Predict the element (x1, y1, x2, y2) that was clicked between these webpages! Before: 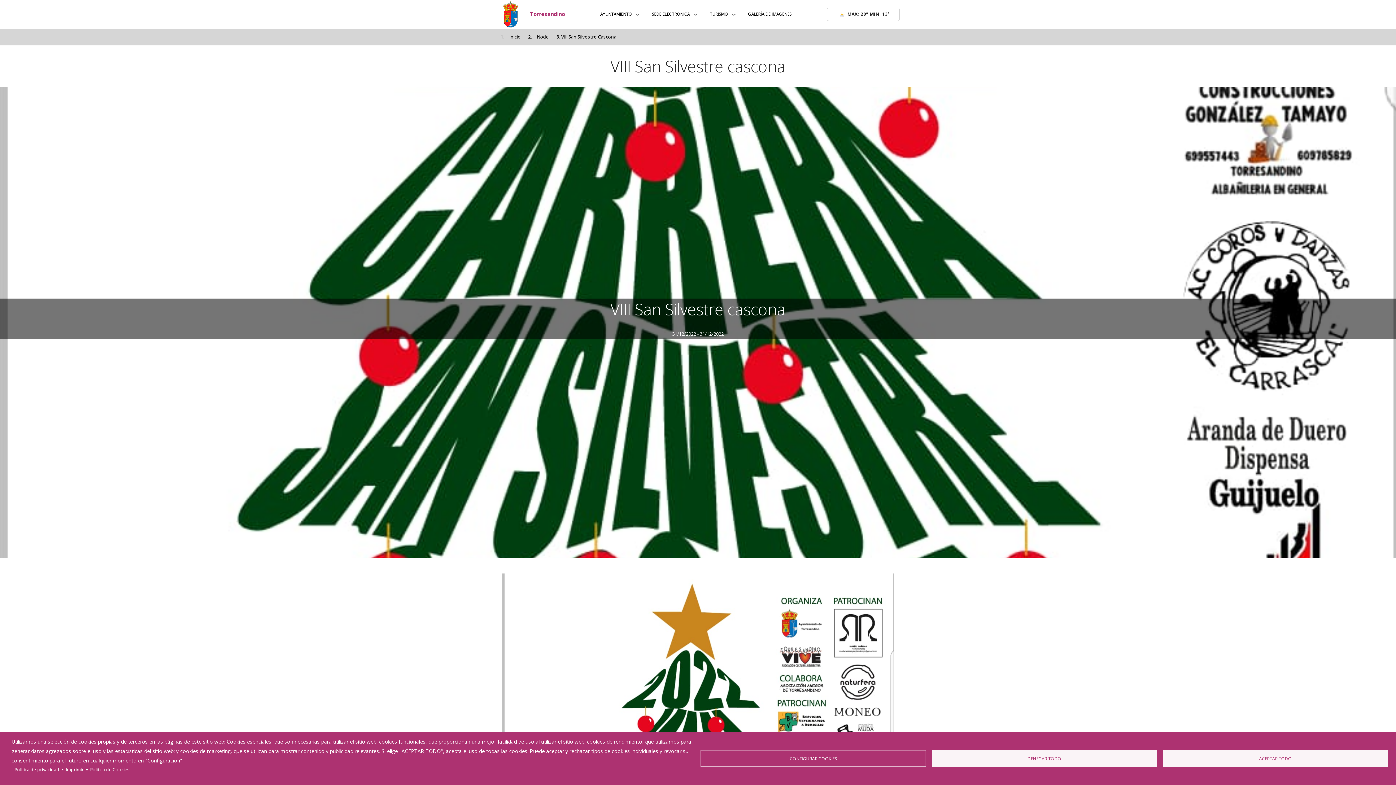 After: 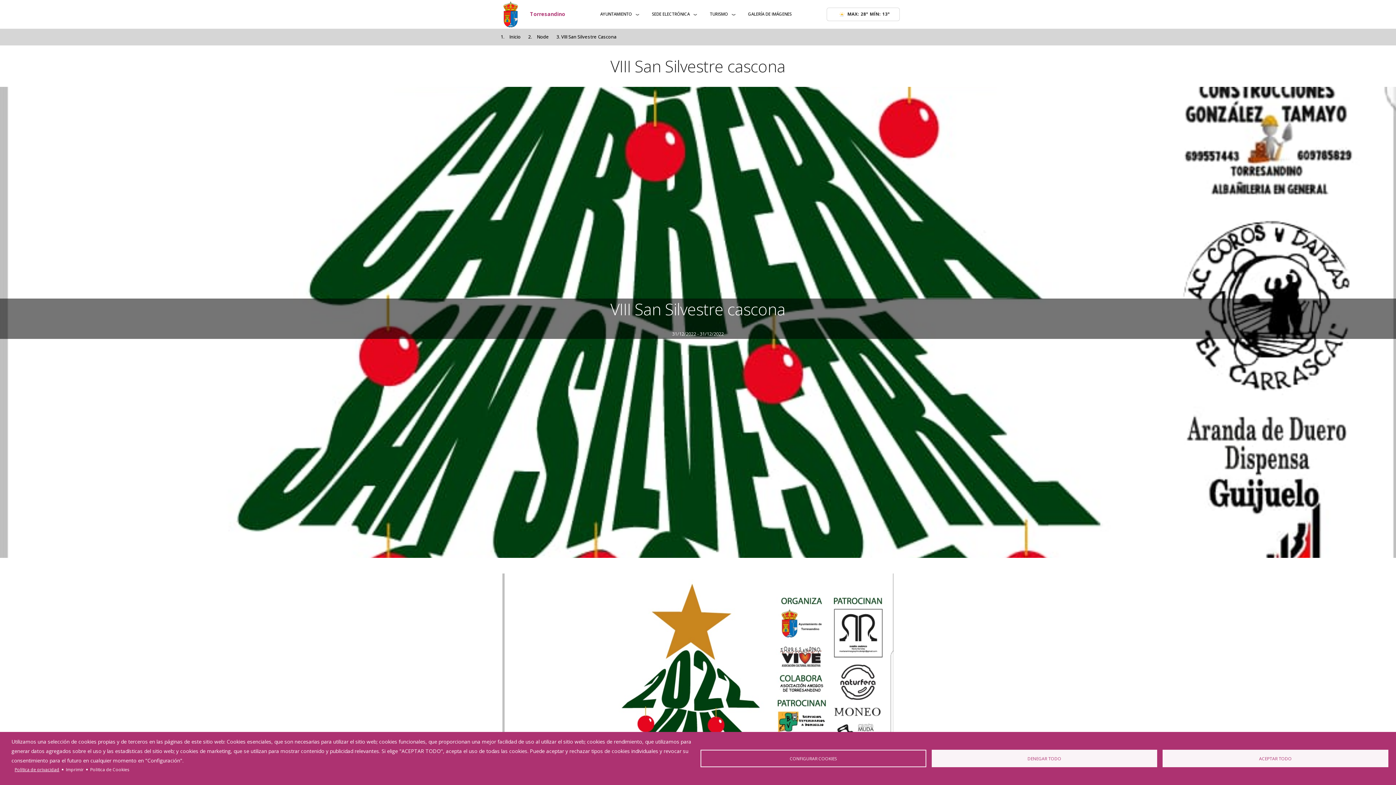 Action: bbox: (14, 765, 59, 774) label: Política de privacidad